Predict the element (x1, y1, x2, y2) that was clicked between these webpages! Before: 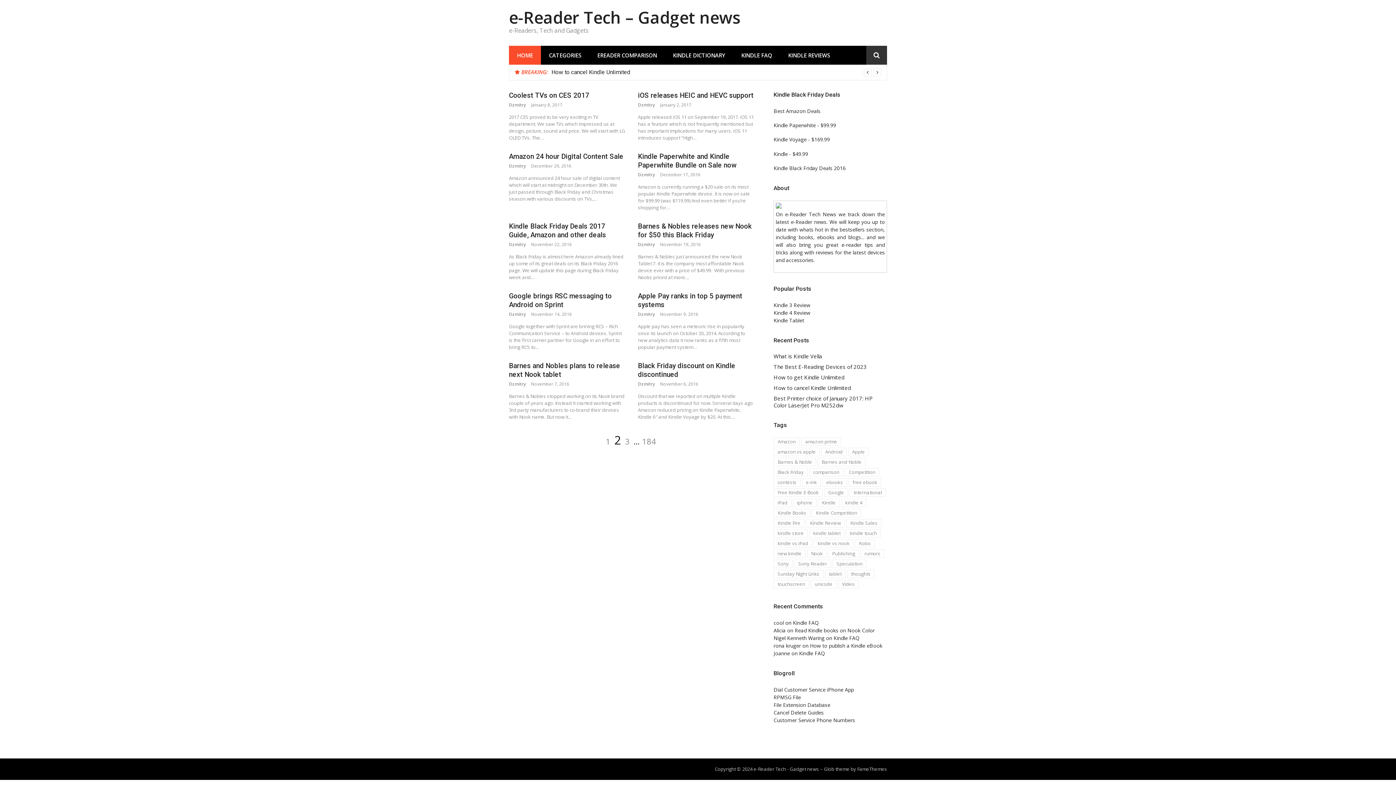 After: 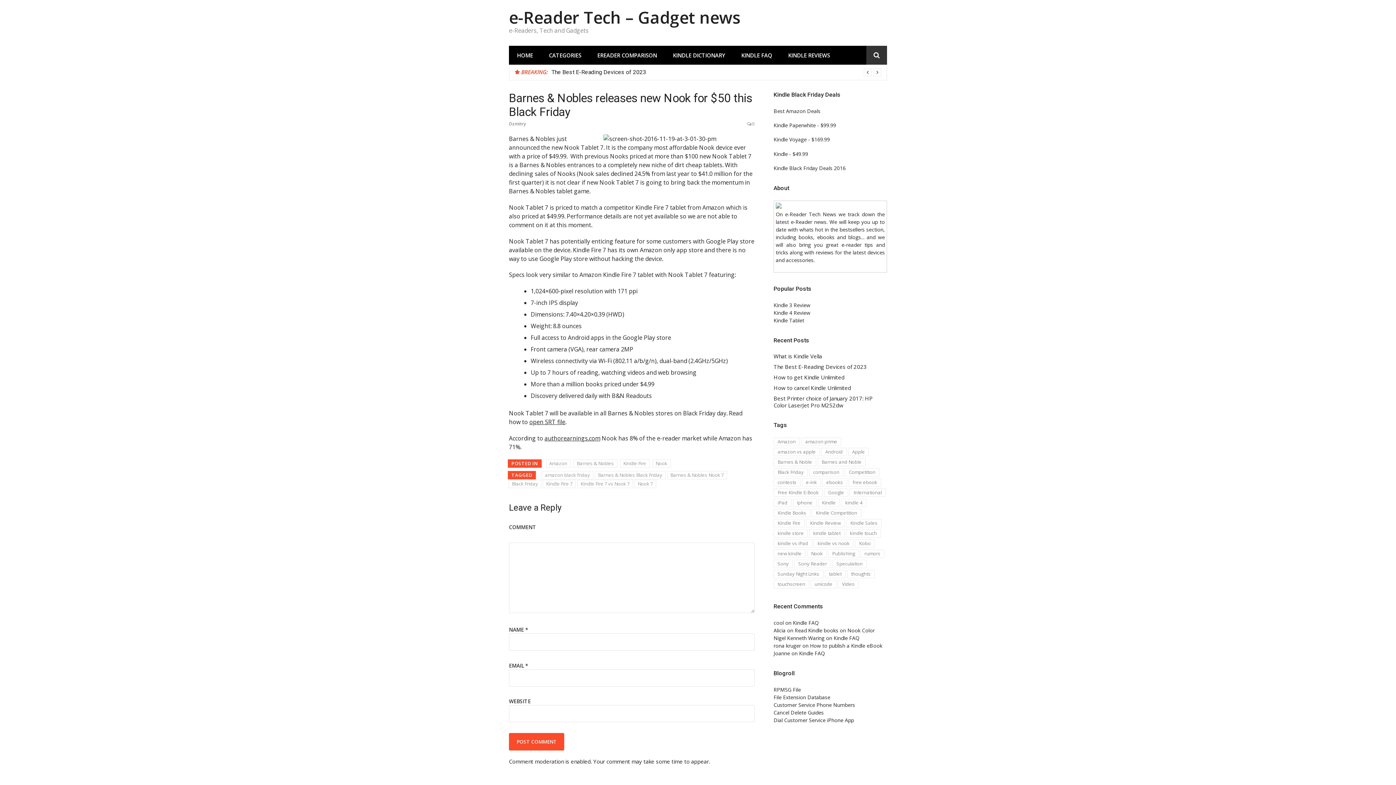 Action: bbox: (638, 222, 751, 239) label: Barnes & Nobles releases new Nook for $50 this Black Friday